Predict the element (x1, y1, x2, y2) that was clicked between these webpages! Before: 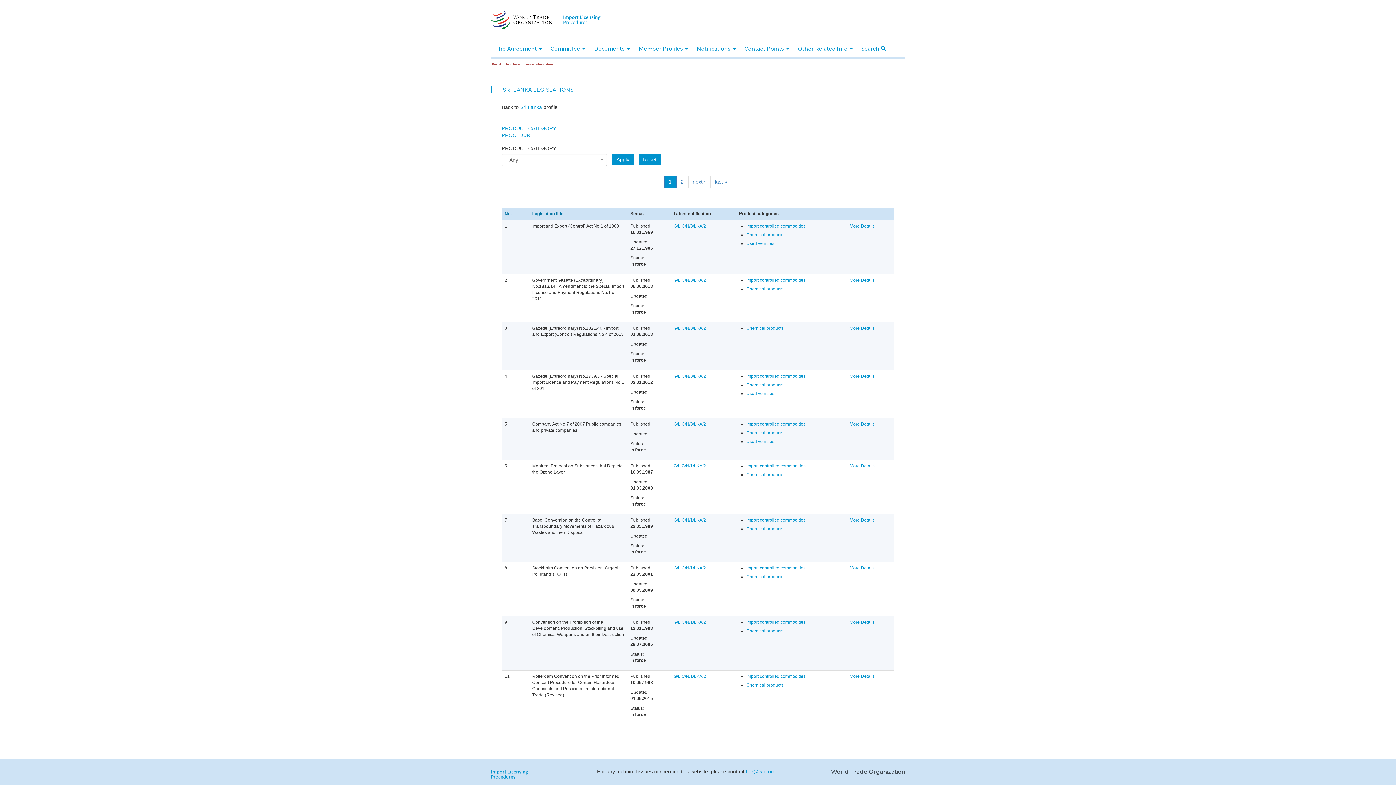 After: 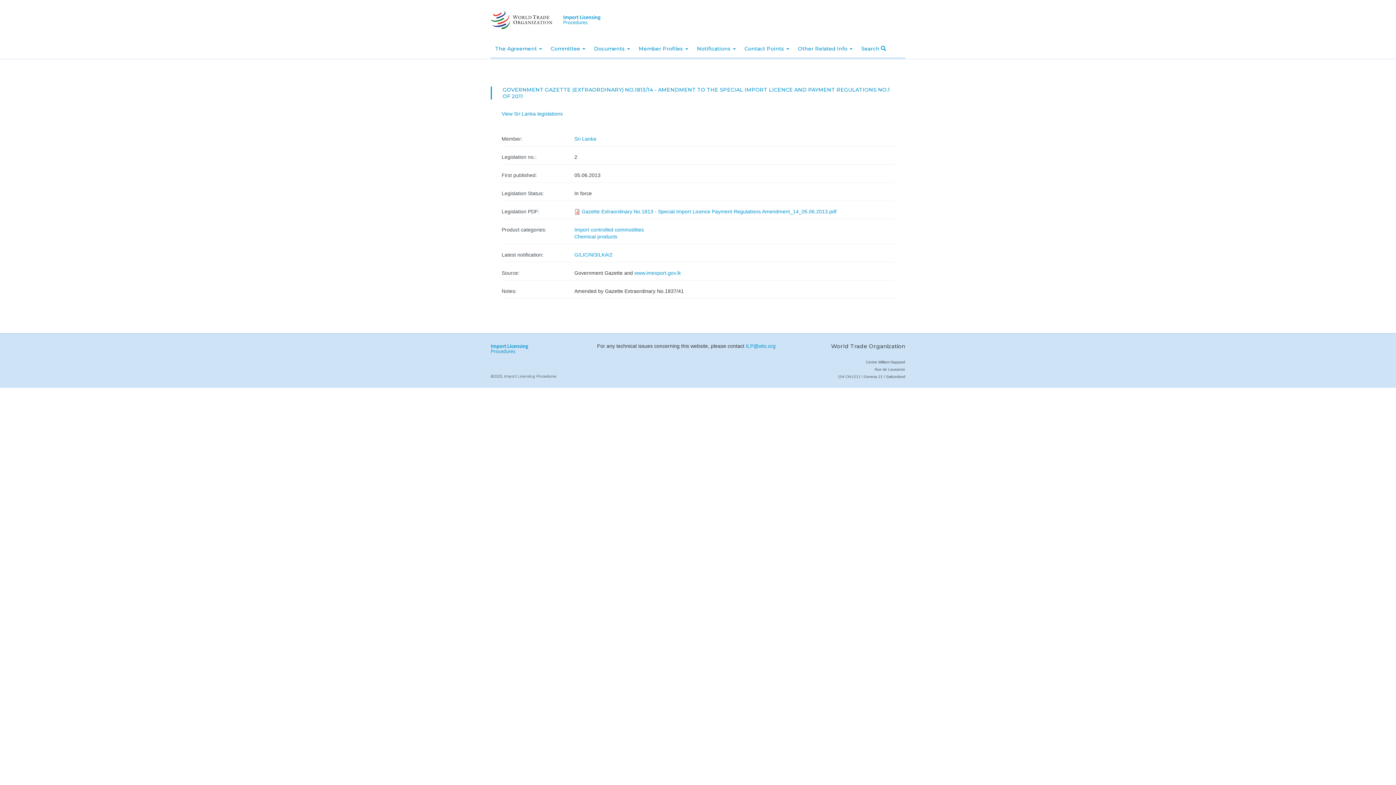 Action: label: More Details bbox: (849, 277, 874, 282)